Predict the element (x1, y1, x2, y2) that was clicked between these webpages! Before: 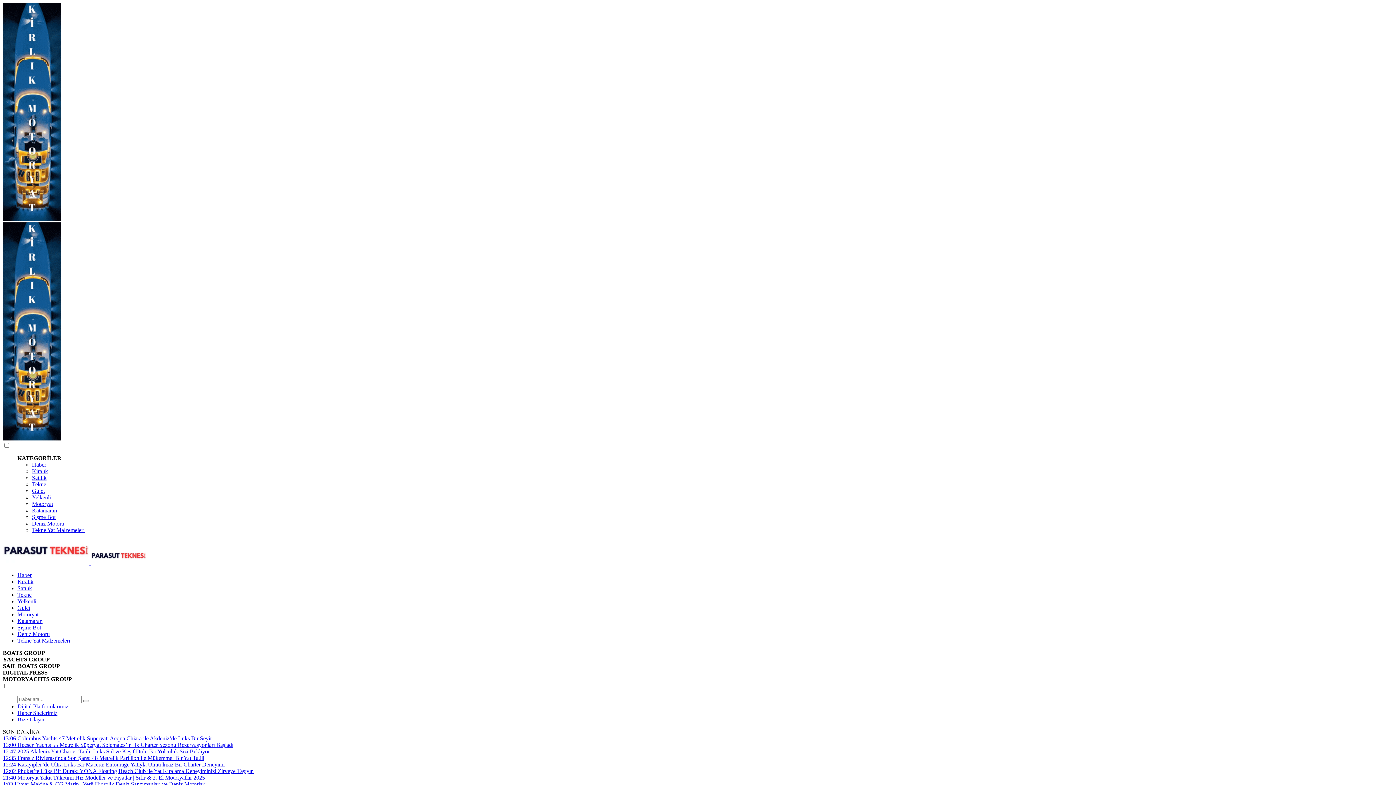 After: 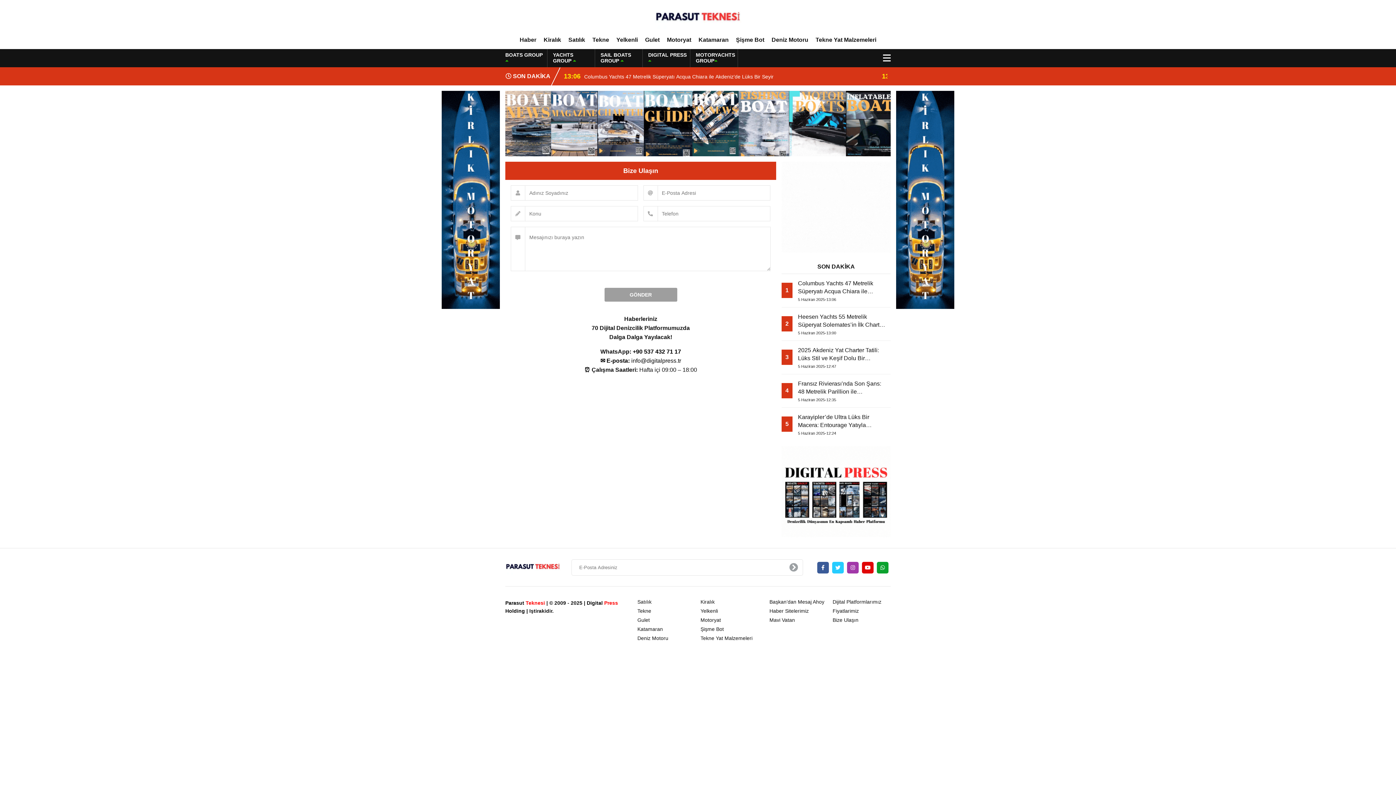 Action: label: Bize Ulaşın bbox: (17, 716, 44, 722)